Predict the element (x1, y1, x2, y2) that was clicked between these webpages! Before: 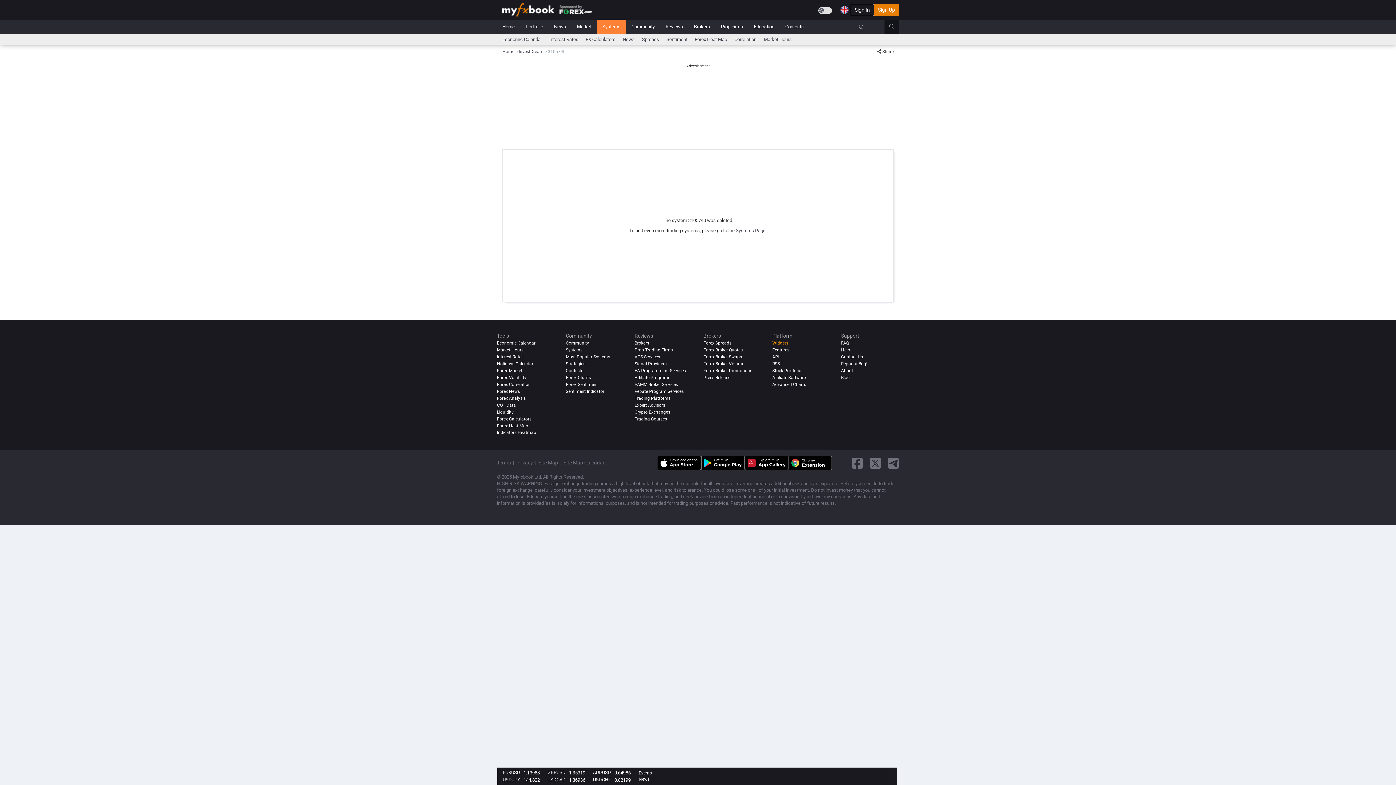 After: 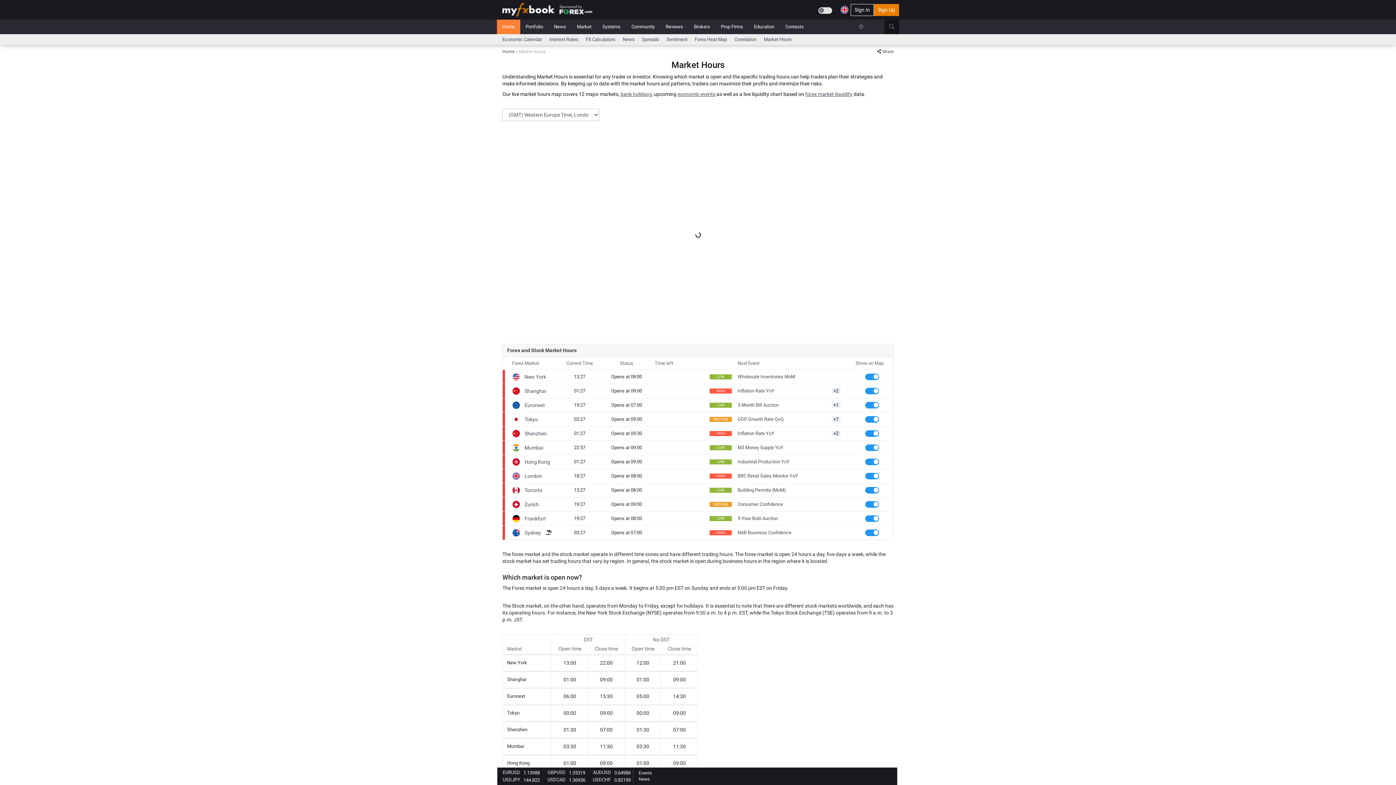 Action: bbox: (497, 347, 523, 352) label: Market Hours